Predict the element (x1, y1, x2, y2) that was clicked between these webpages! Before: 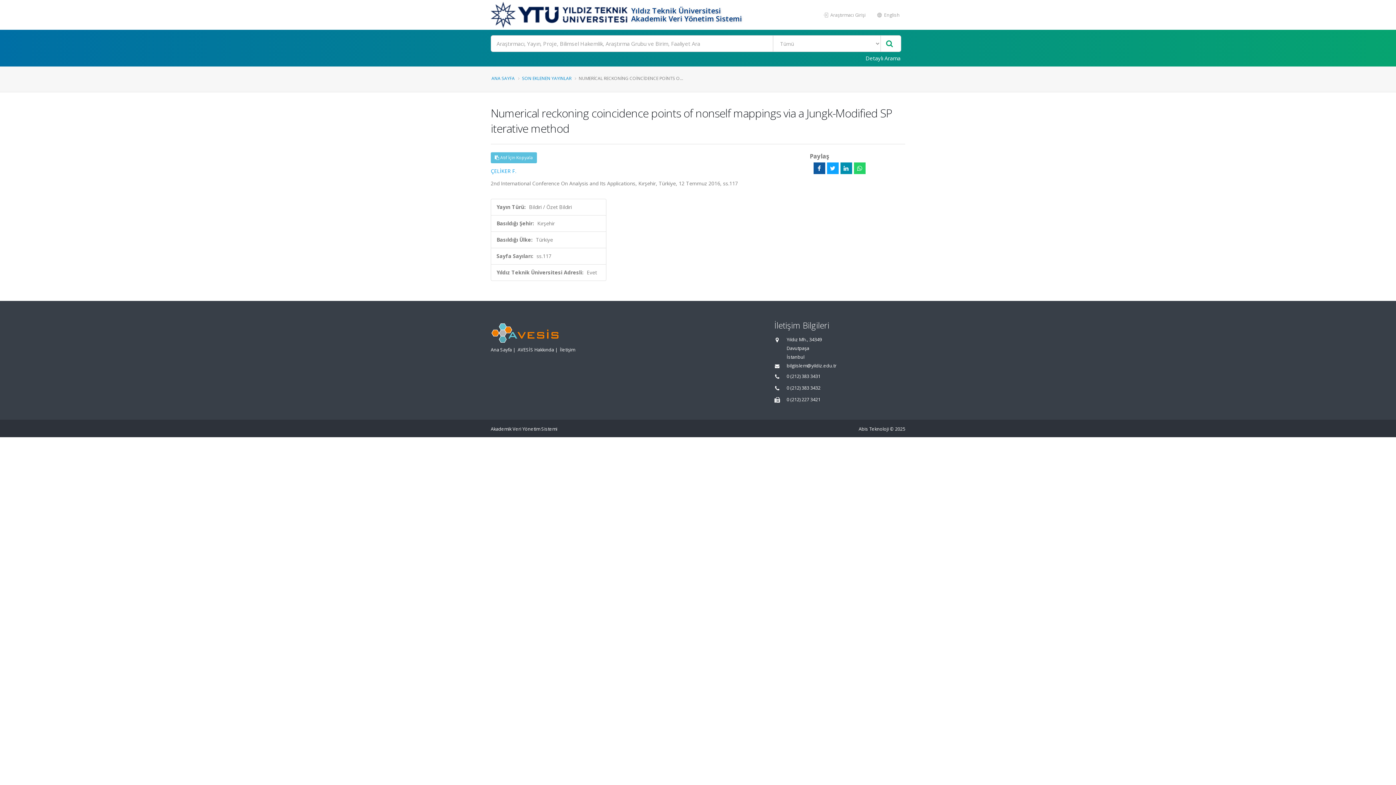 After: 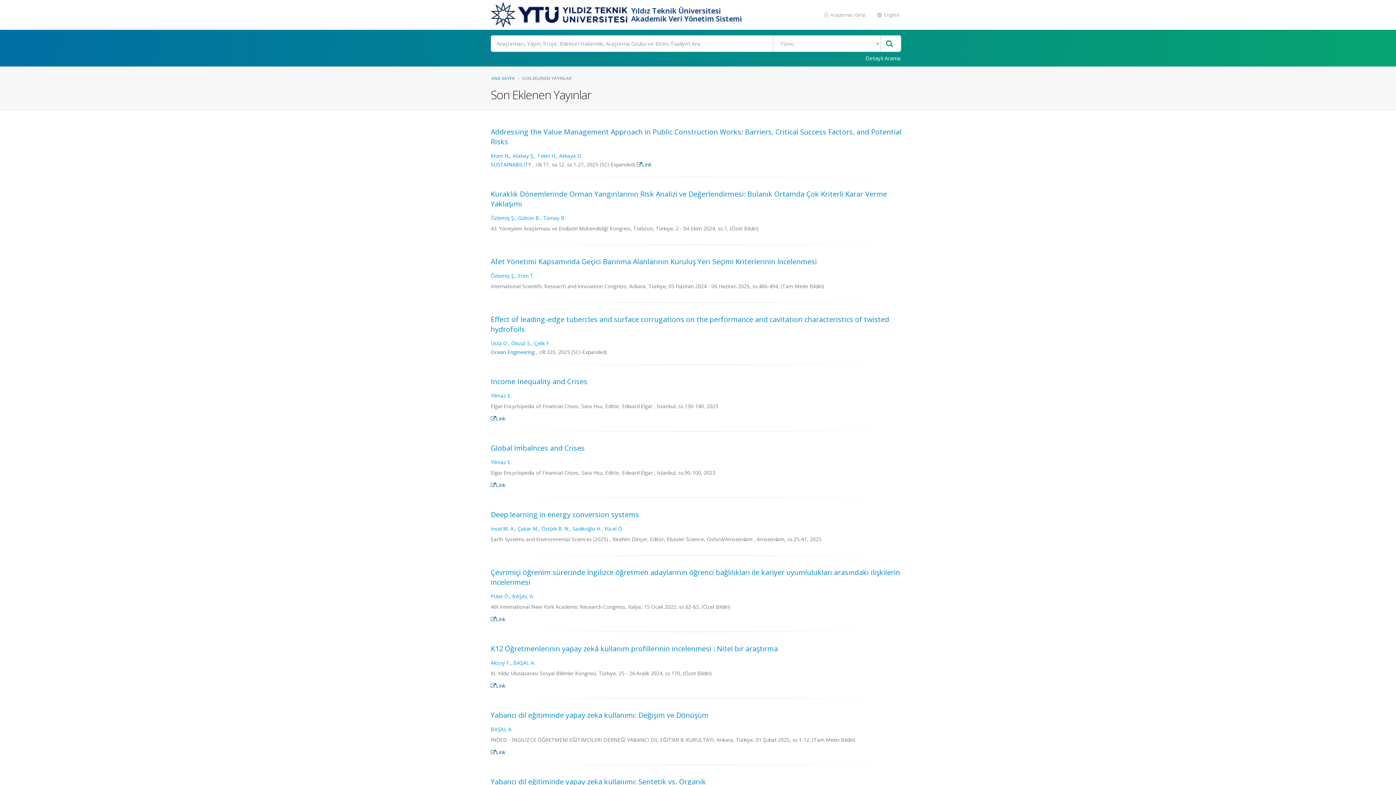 Action: label: SON EKLENEN YAYINLAR bbox: (522, 75, 571, 81)